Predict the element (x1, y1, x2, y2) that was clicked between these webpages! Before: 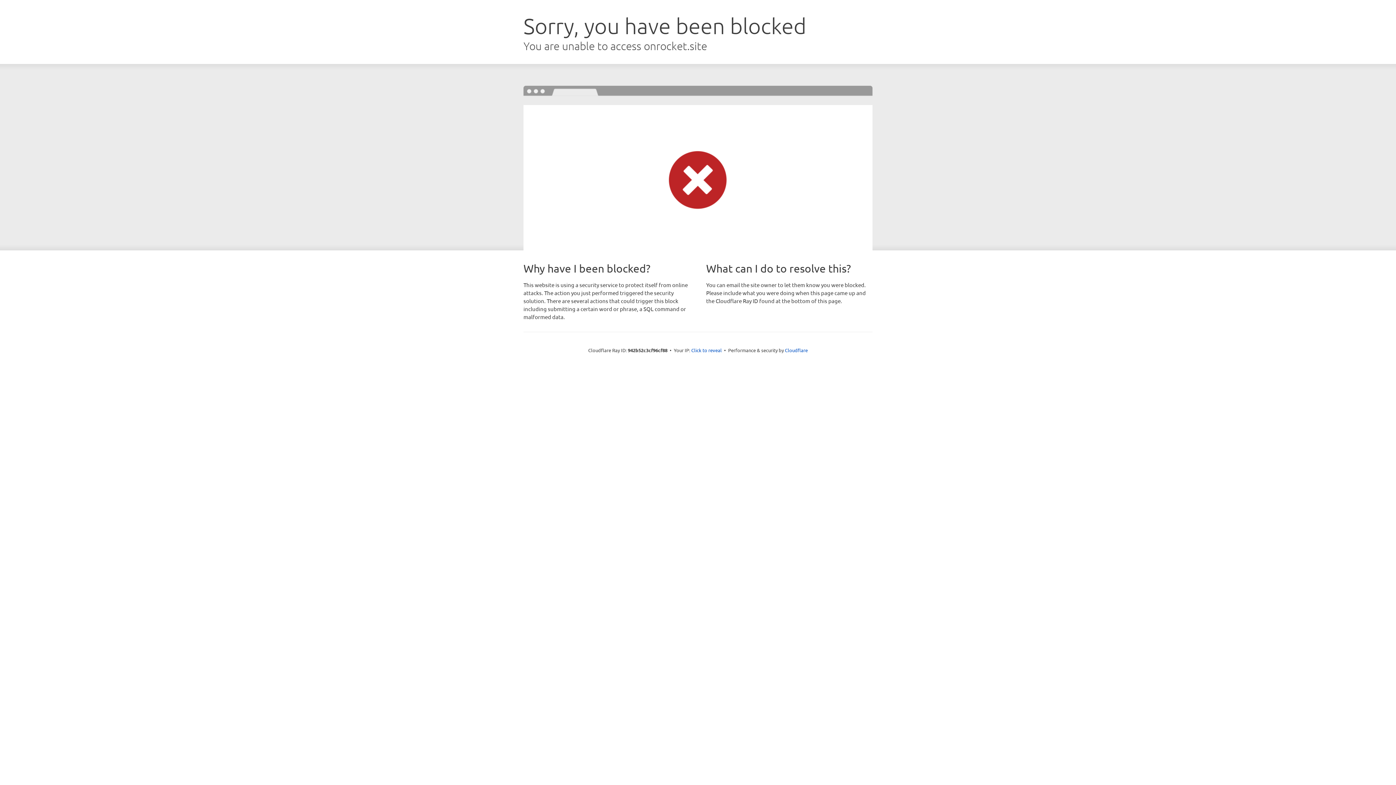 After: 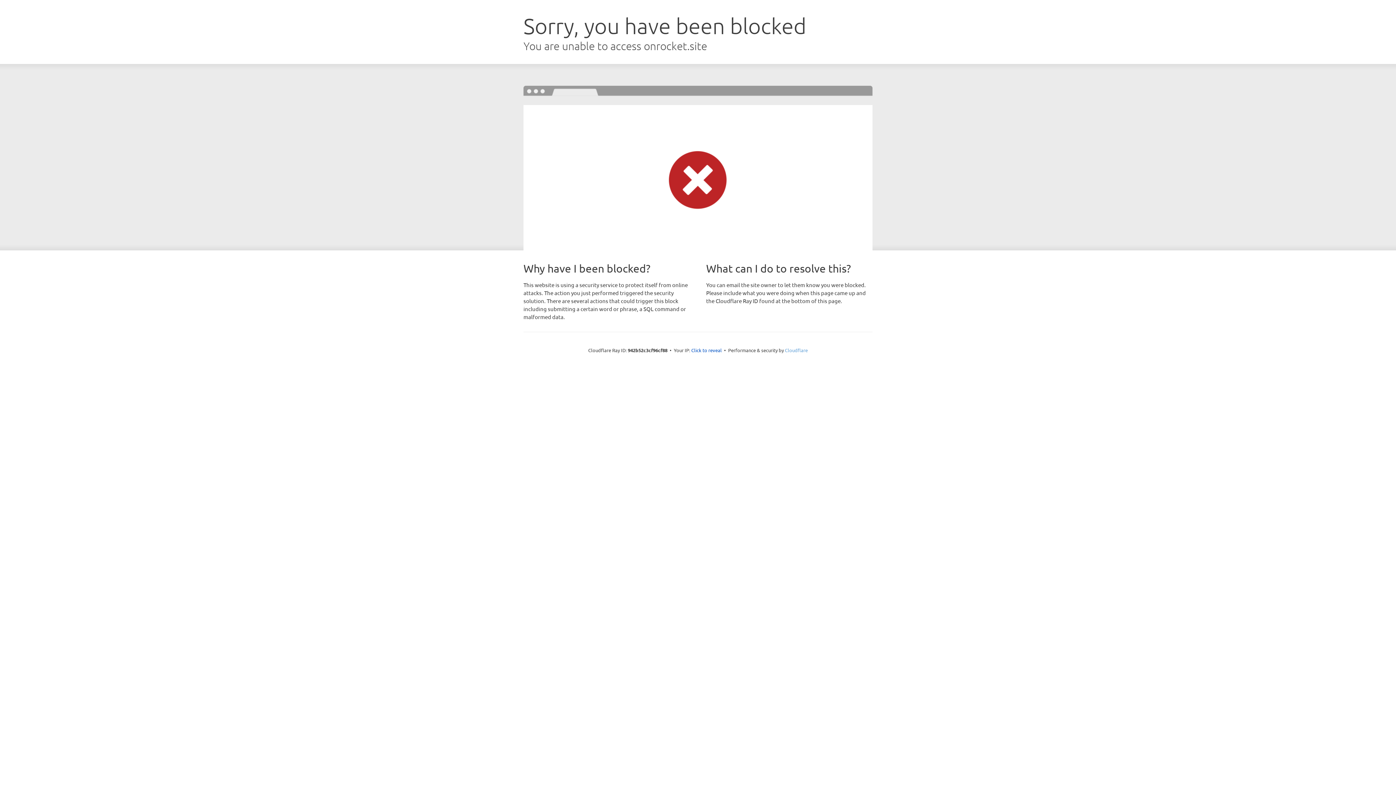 Action: bbox: (785, 347, 808, 353) label: Cloudflare